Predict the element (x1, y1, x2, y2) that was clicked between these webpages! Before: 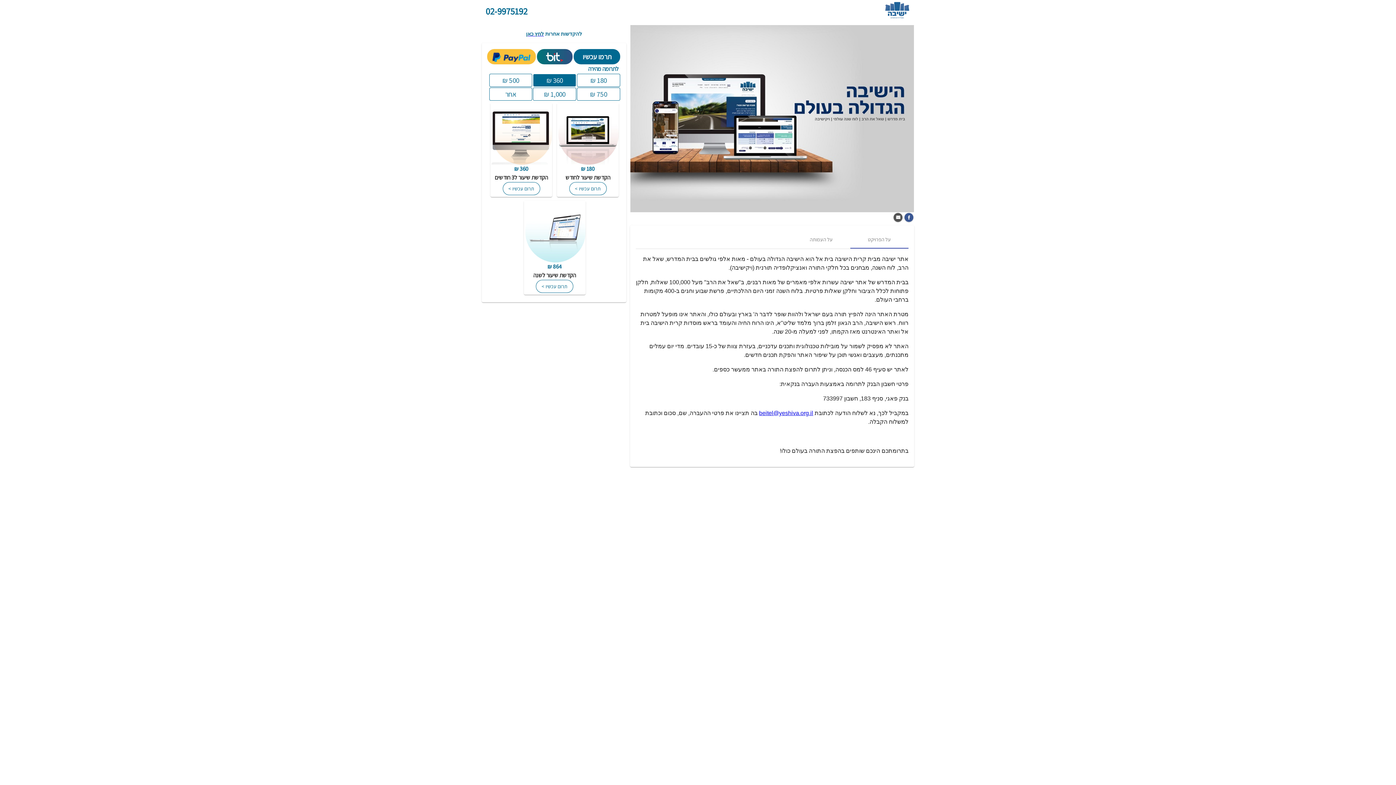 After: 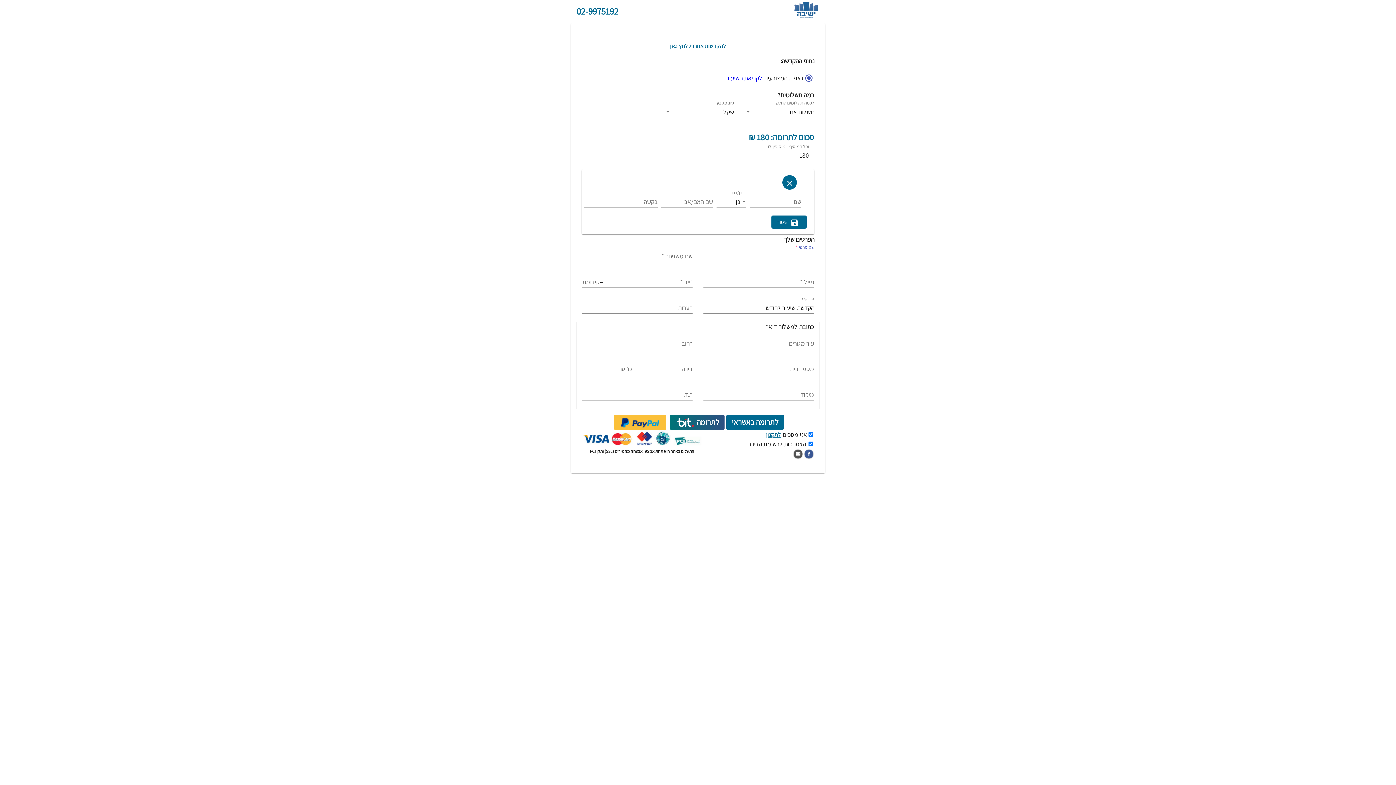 Action: label: תרום עכשיו > bbox: (569, 182, 606, 195)